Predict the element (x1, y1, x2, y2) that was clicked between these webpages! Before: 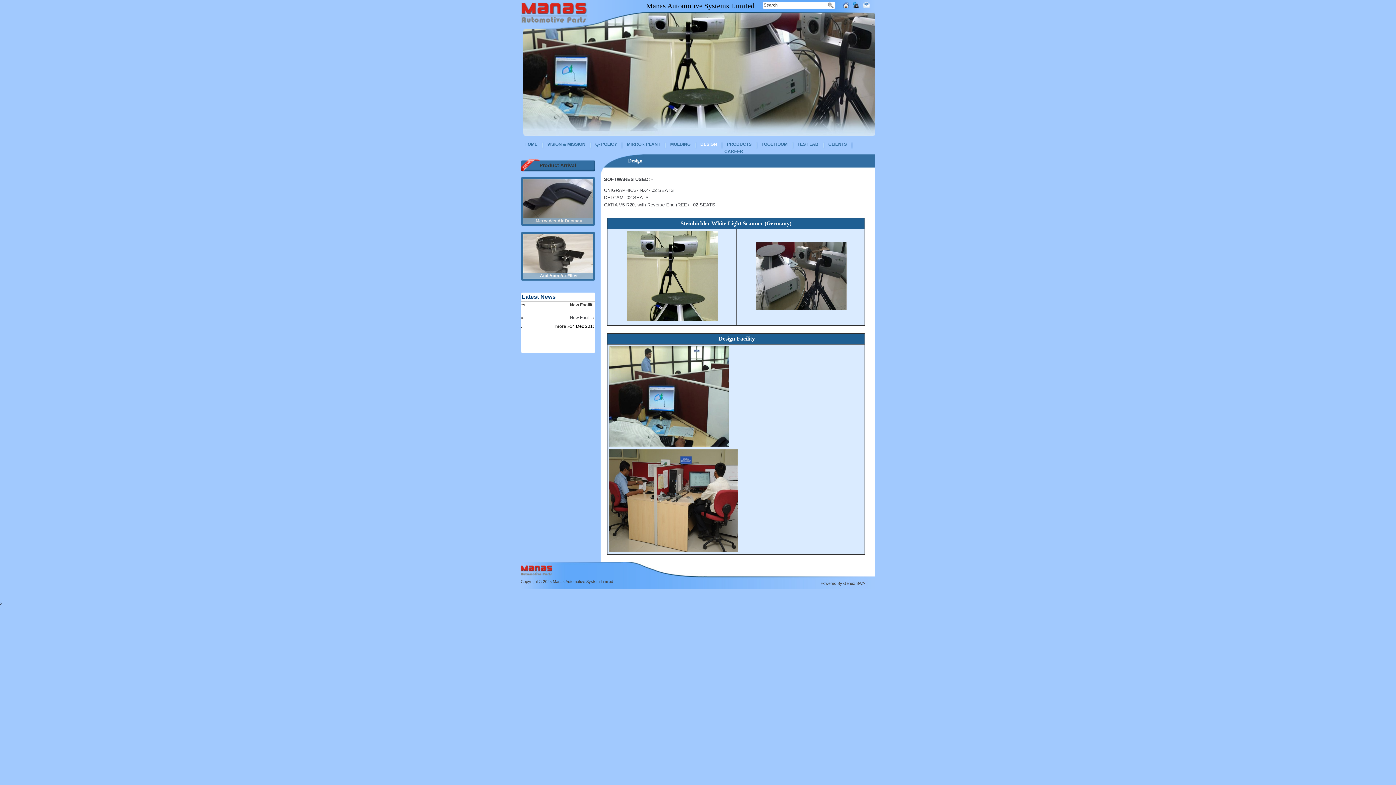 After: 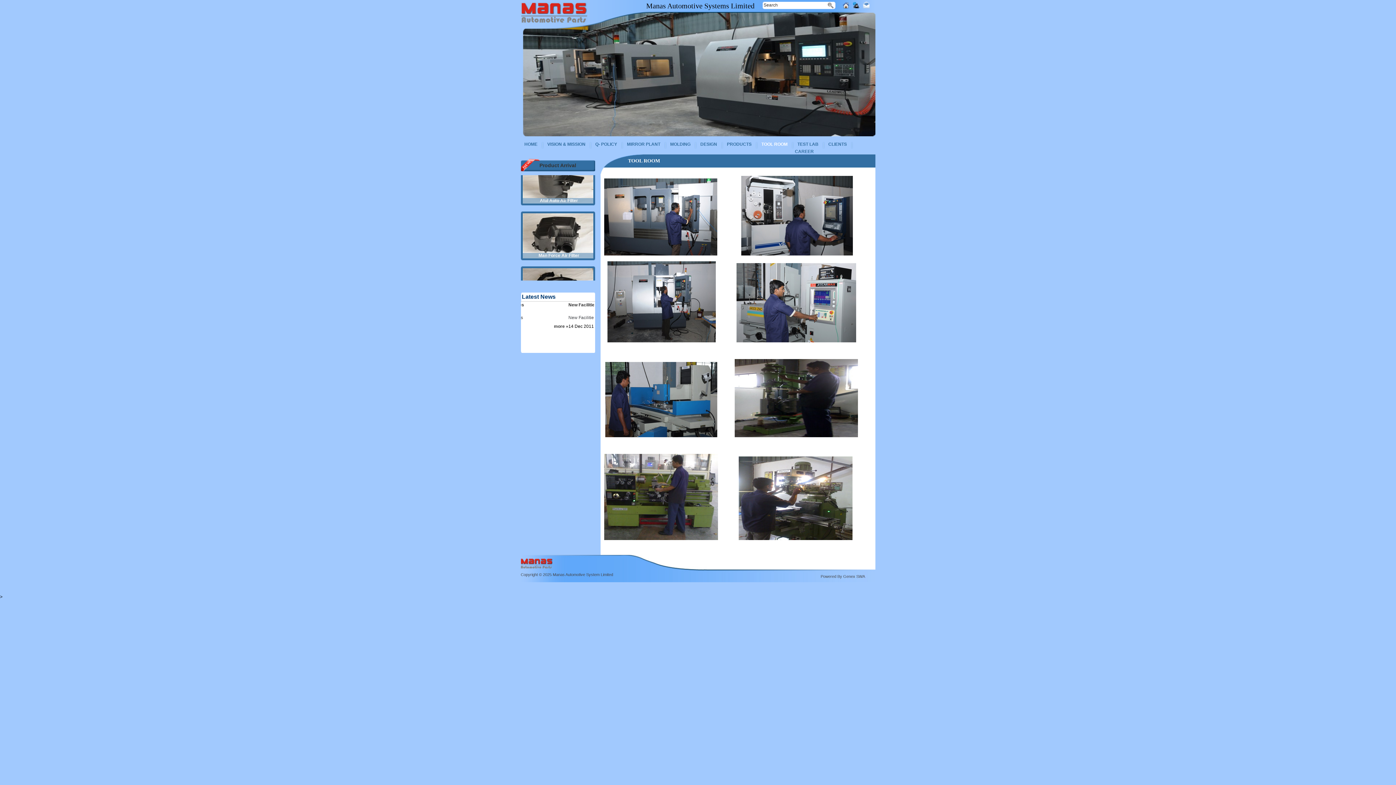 Action: label: TOOL ROOM bbox: (758, 141, 791, 147)